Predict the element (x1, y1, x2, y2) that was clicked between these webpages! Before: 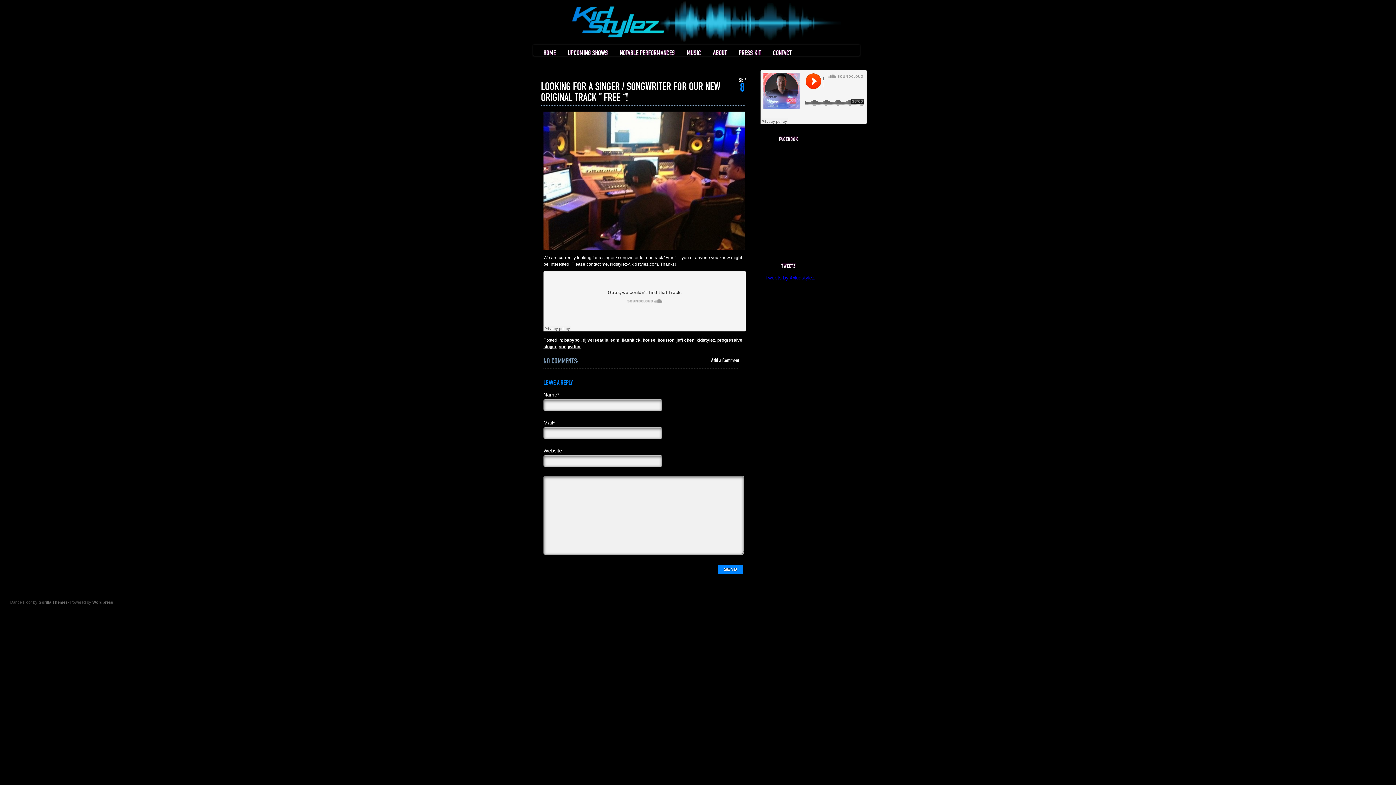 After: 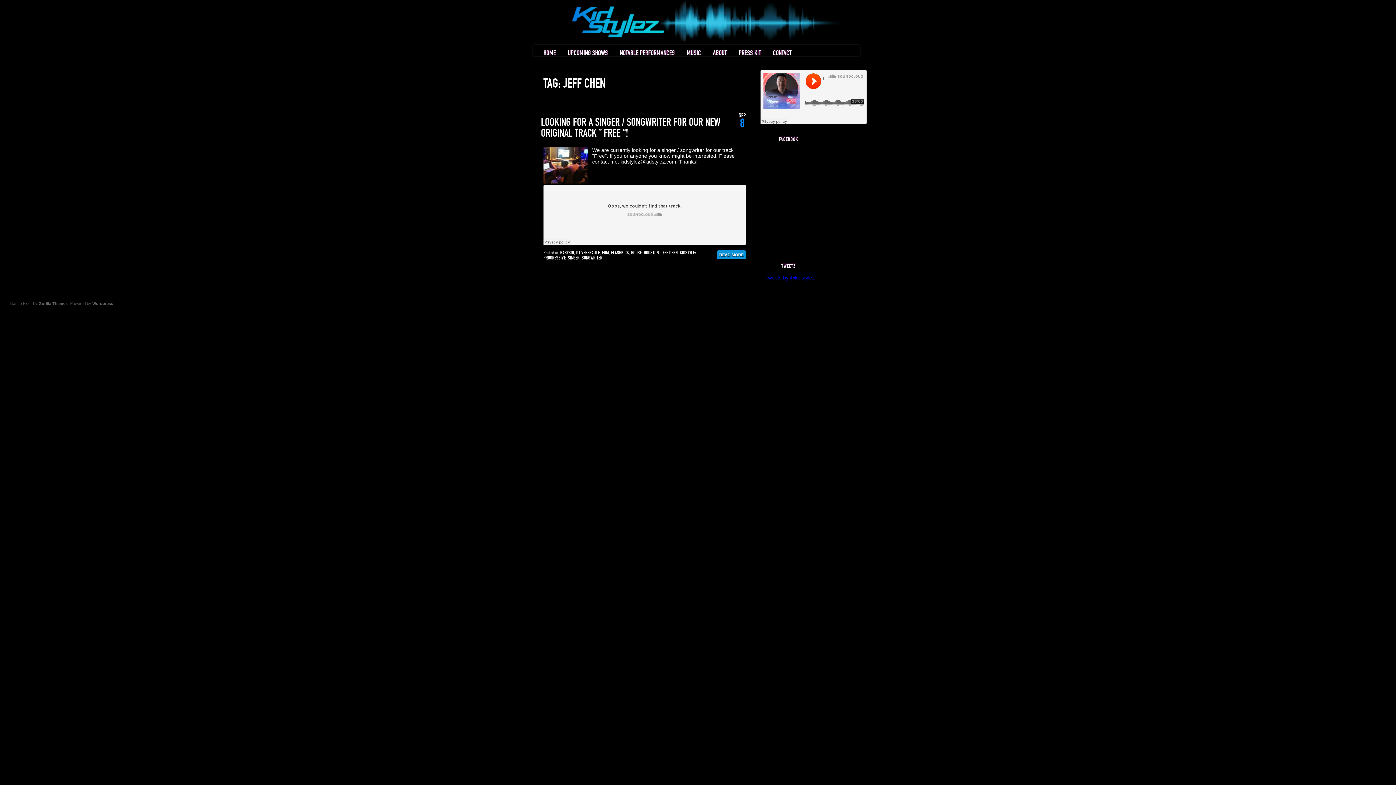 Action: label: jeff chen bbox: (676, 337, 694, 342)